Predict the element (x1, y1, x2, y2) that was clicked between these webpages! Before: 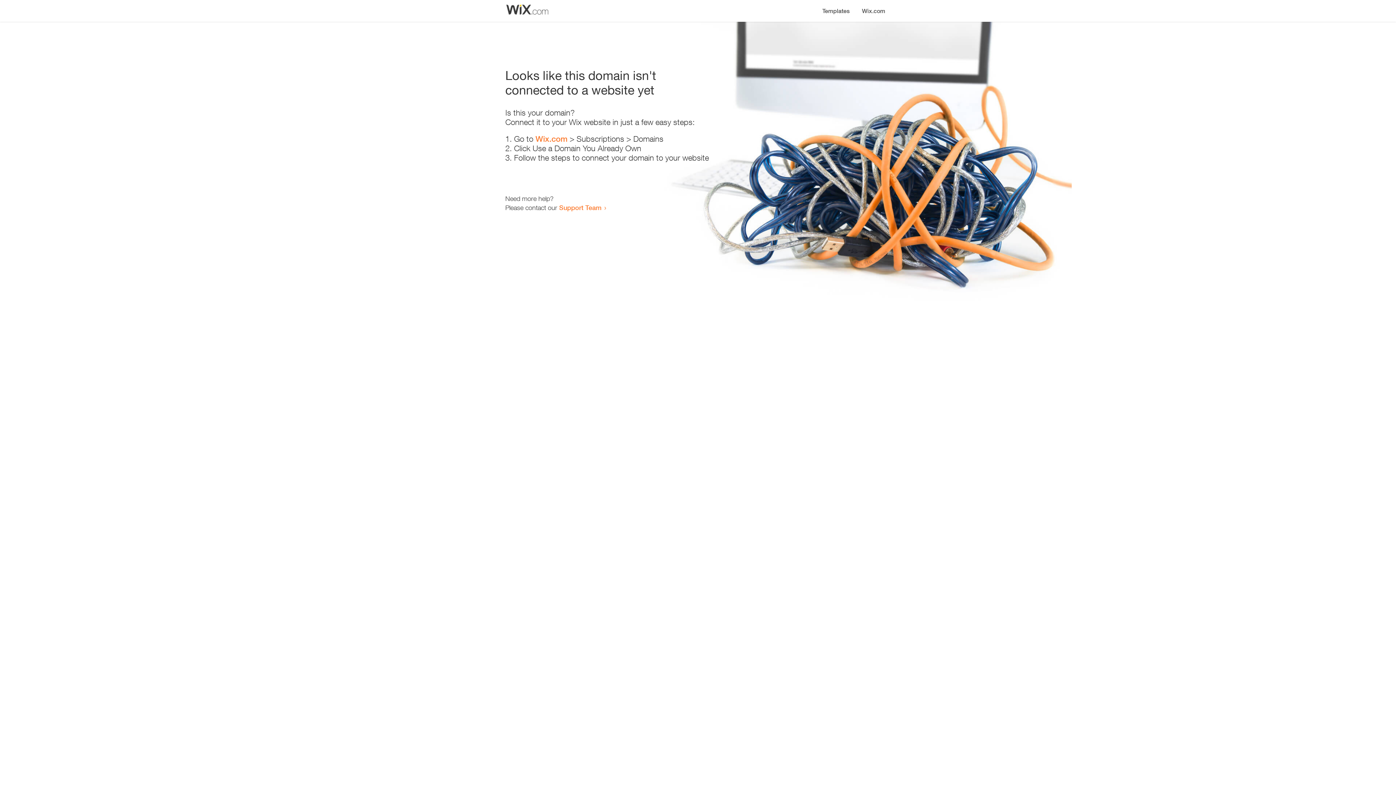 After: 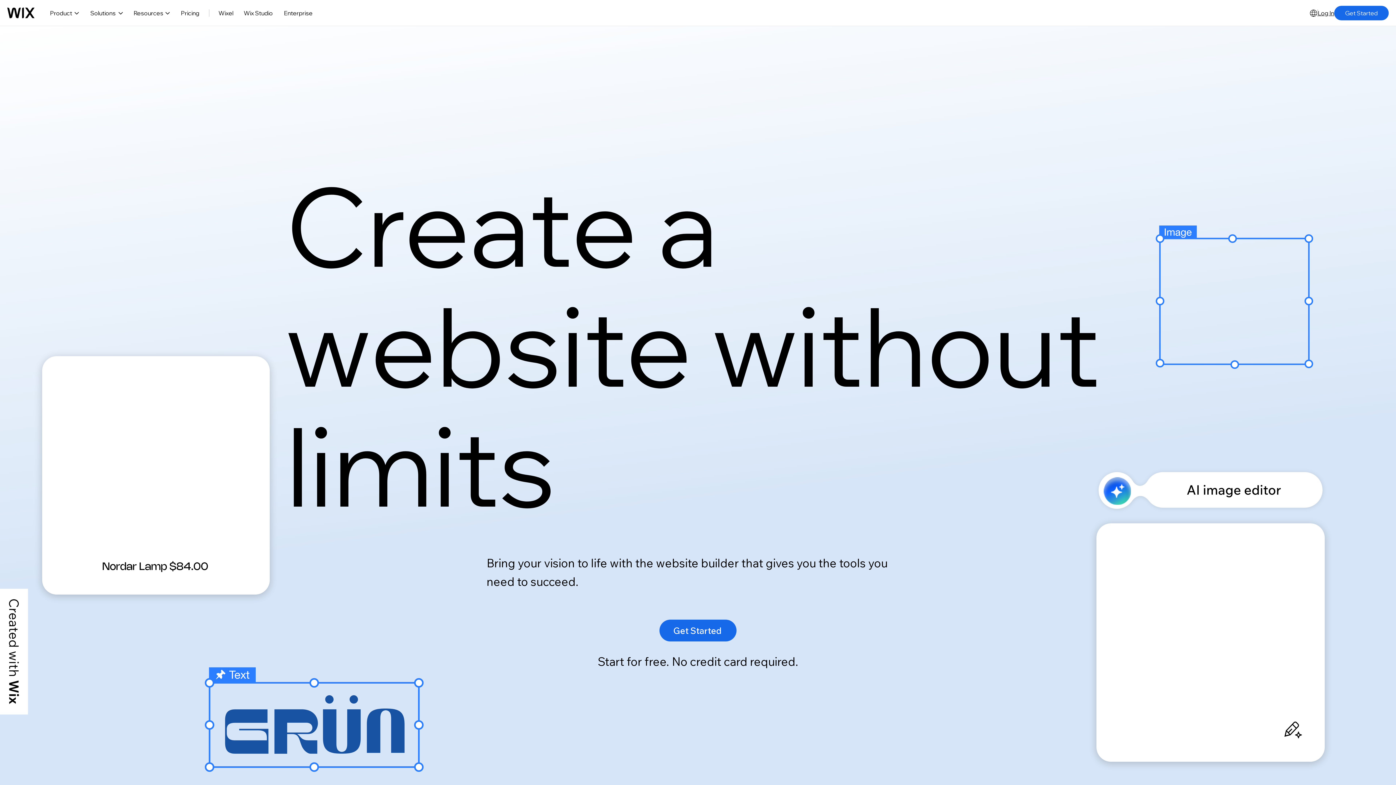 Action: label: Wix.com bbox: (535, 134, 567, 143)